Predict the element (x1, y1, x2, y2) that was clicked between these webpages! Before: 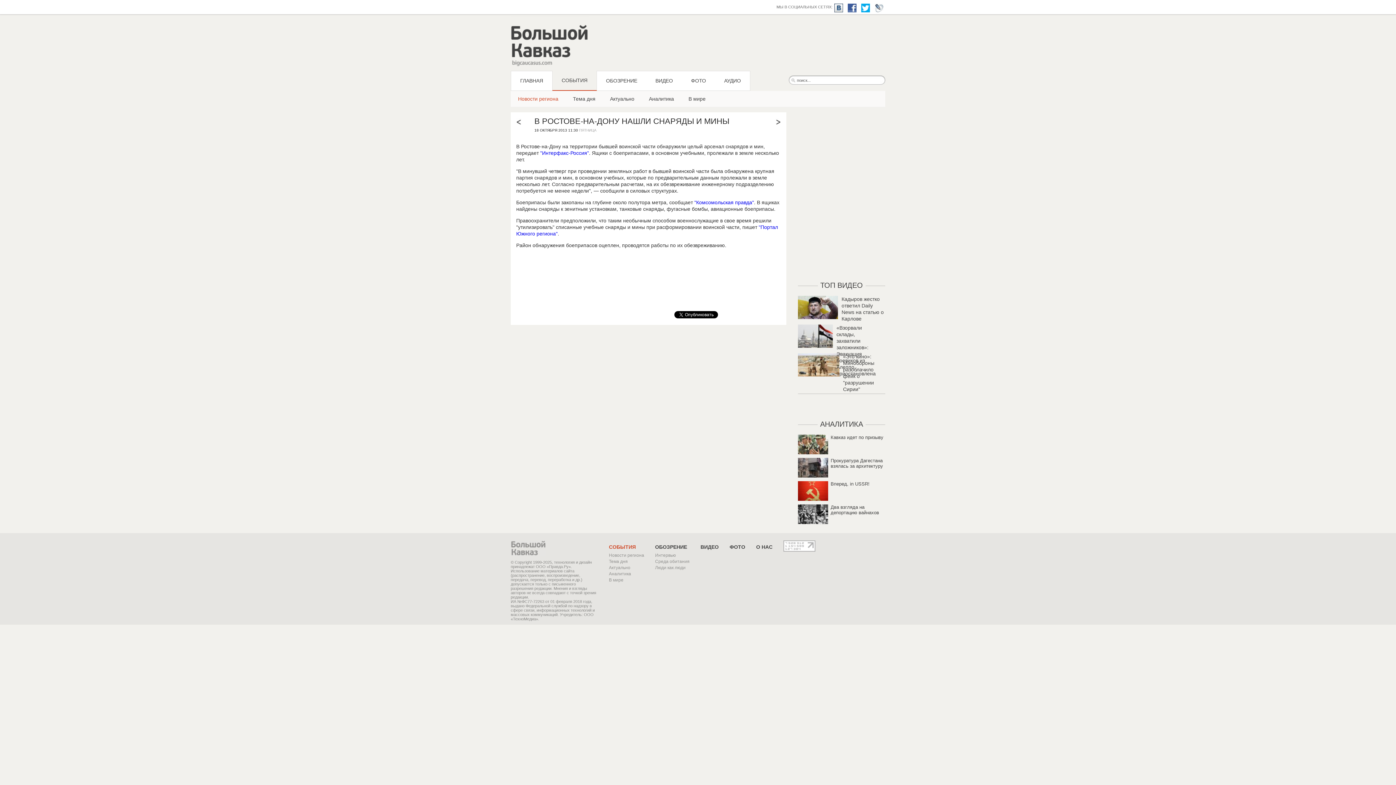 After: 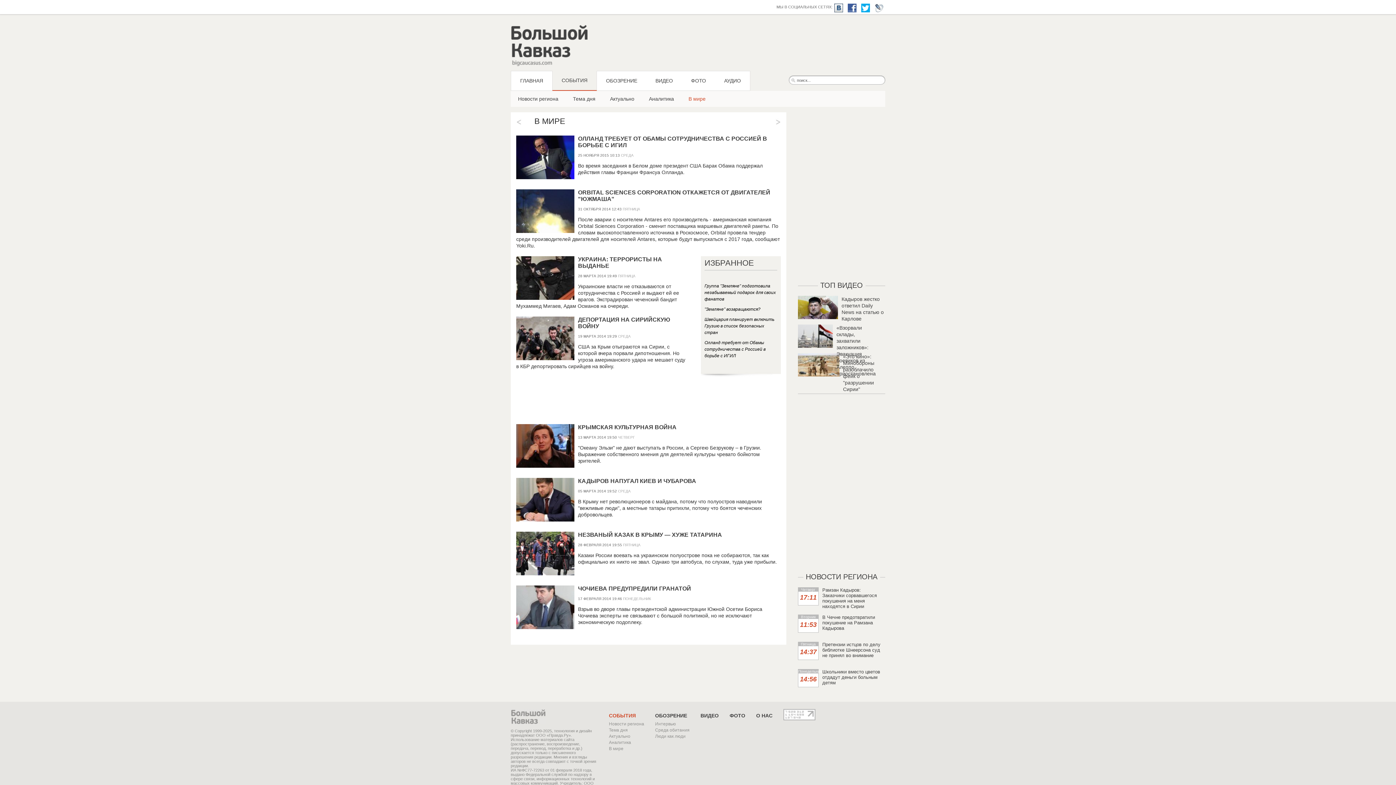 Action: bbox: (609, 577, 623, 584) label: В мире